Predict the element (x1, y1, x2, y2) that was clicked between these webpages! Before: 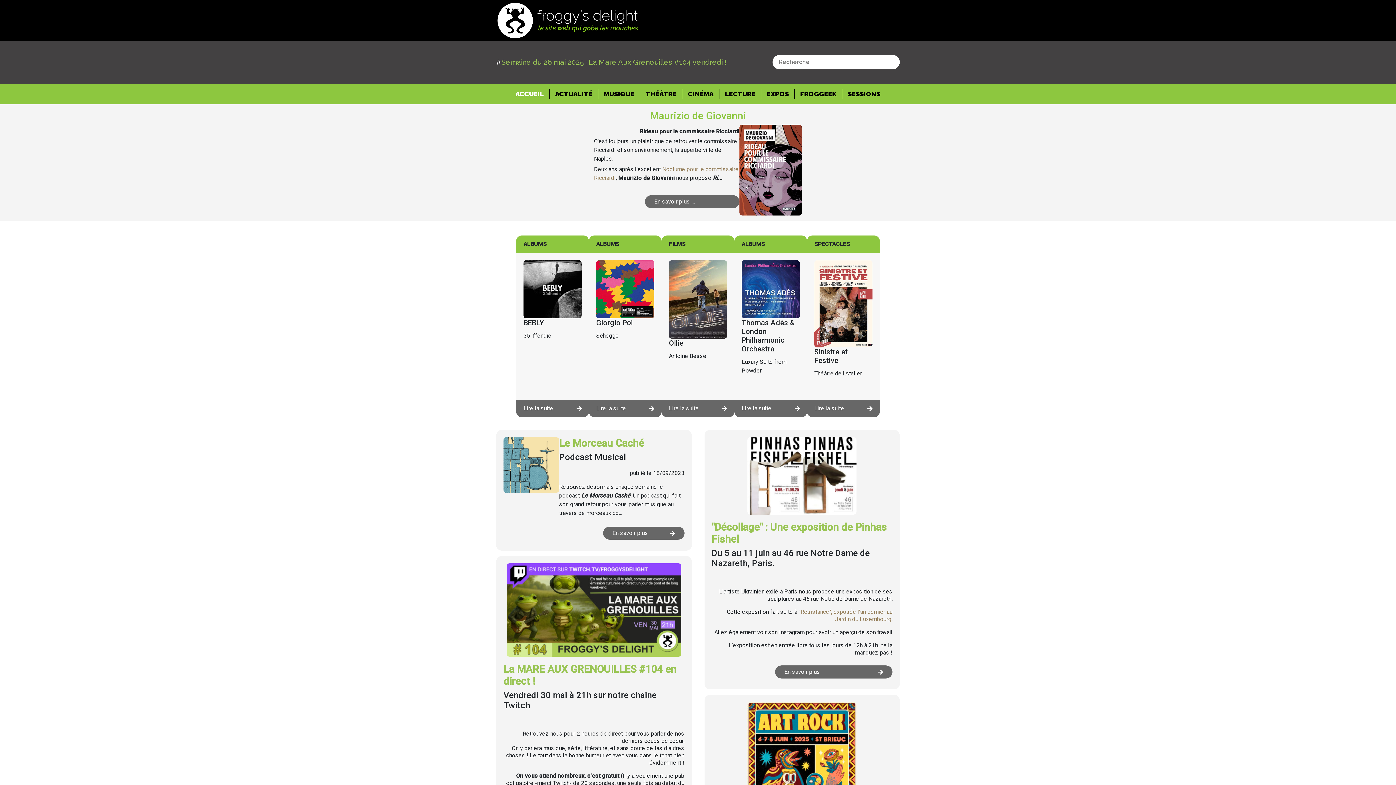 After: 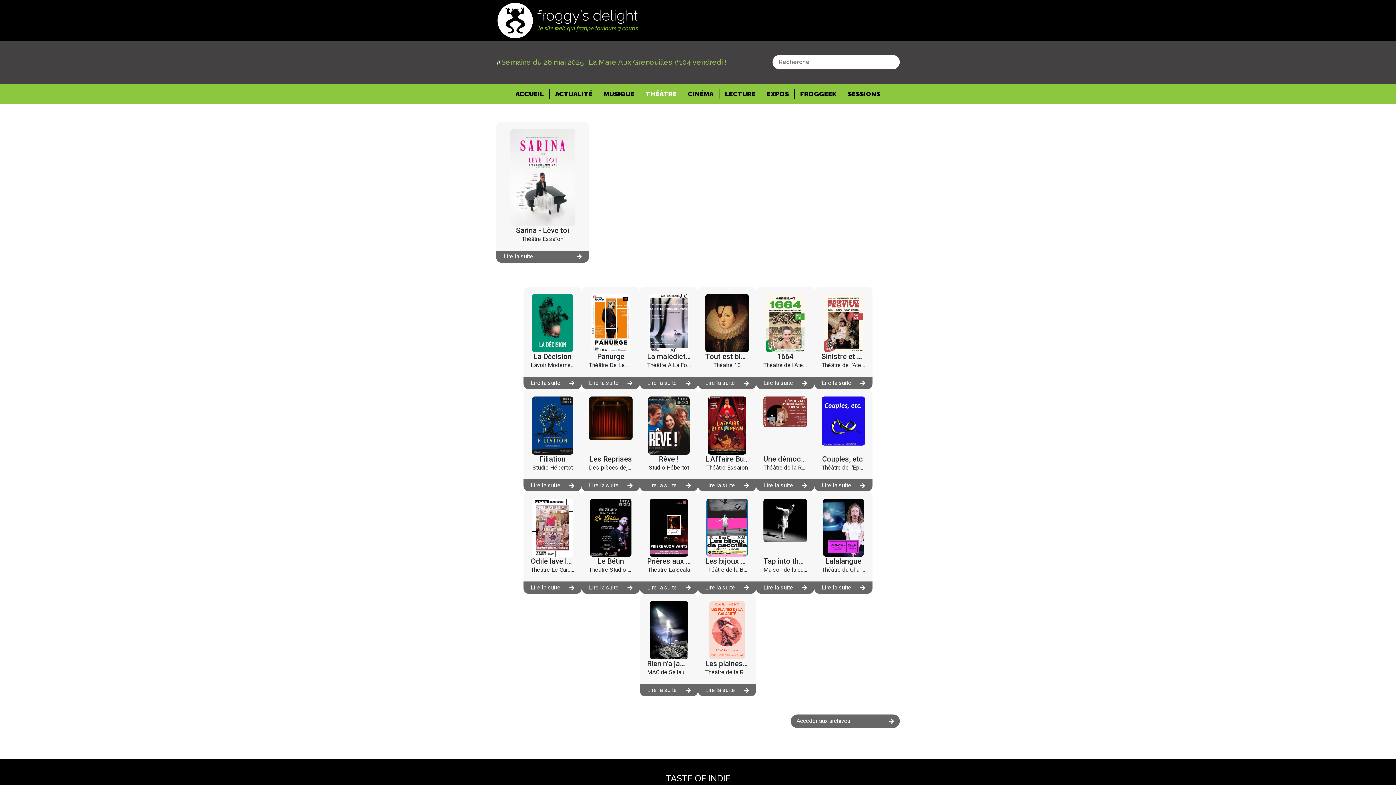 Action: label: THÉÂTRE bbox: (640, 88, 682, 98)